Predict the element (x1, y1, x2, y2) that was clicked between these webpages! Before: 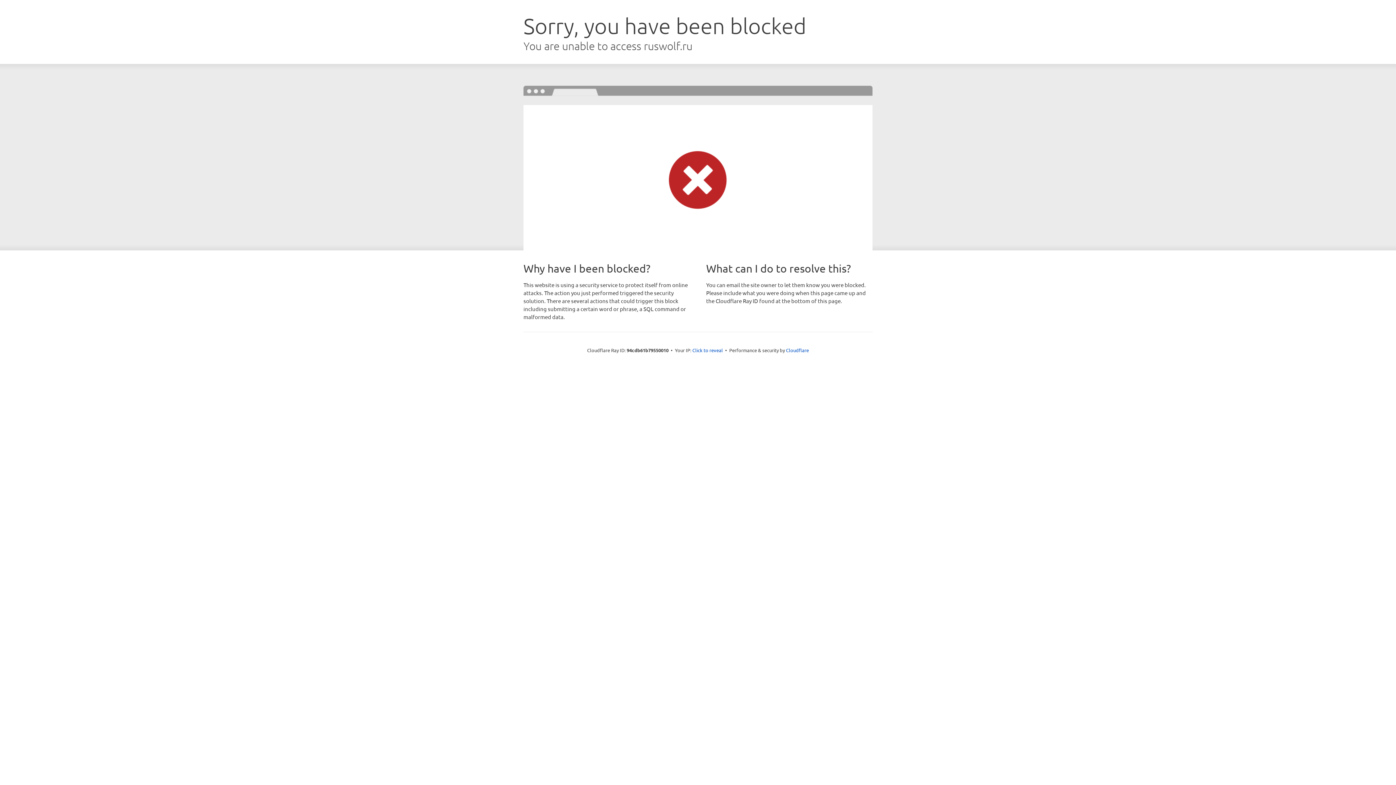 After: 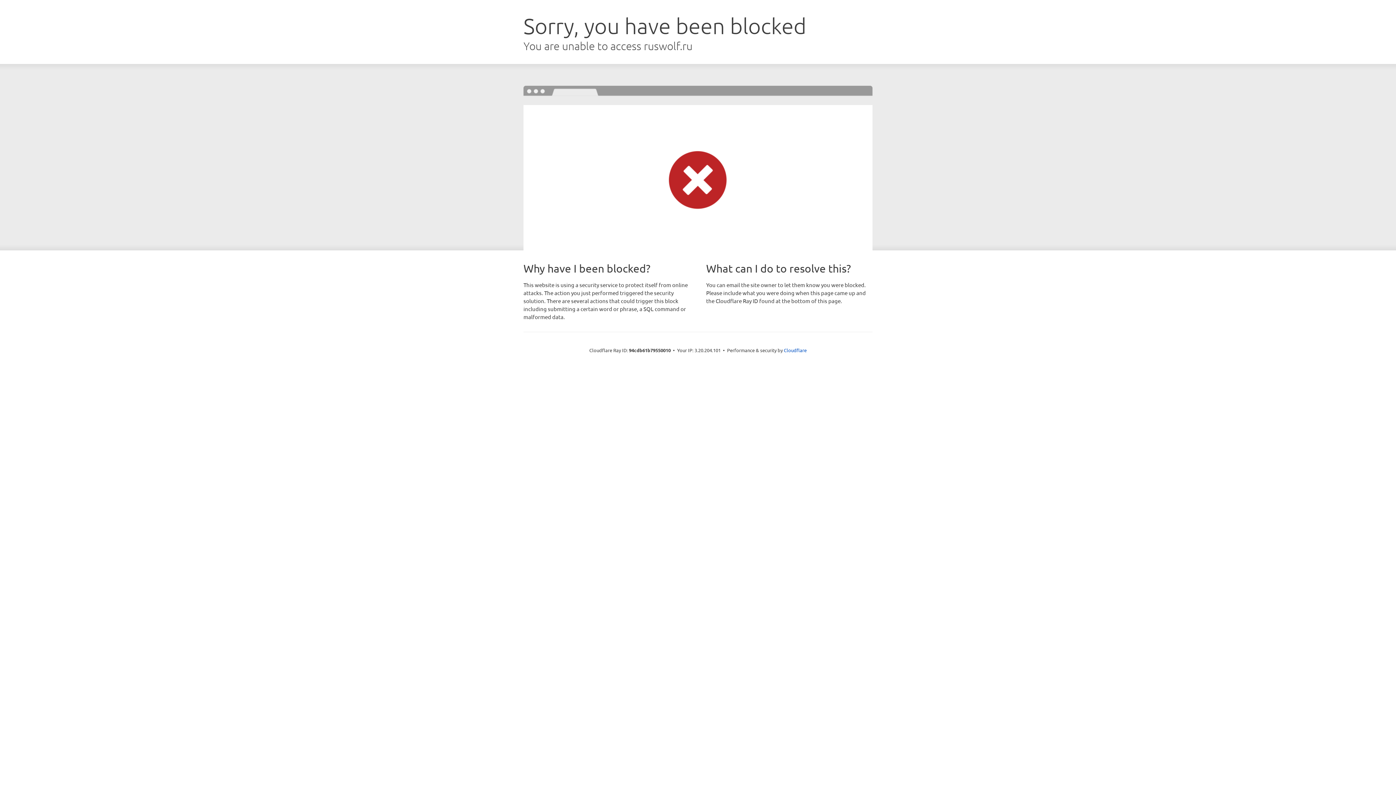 Action: label: Click to reveal bbox: (692, 346, 723, 353)